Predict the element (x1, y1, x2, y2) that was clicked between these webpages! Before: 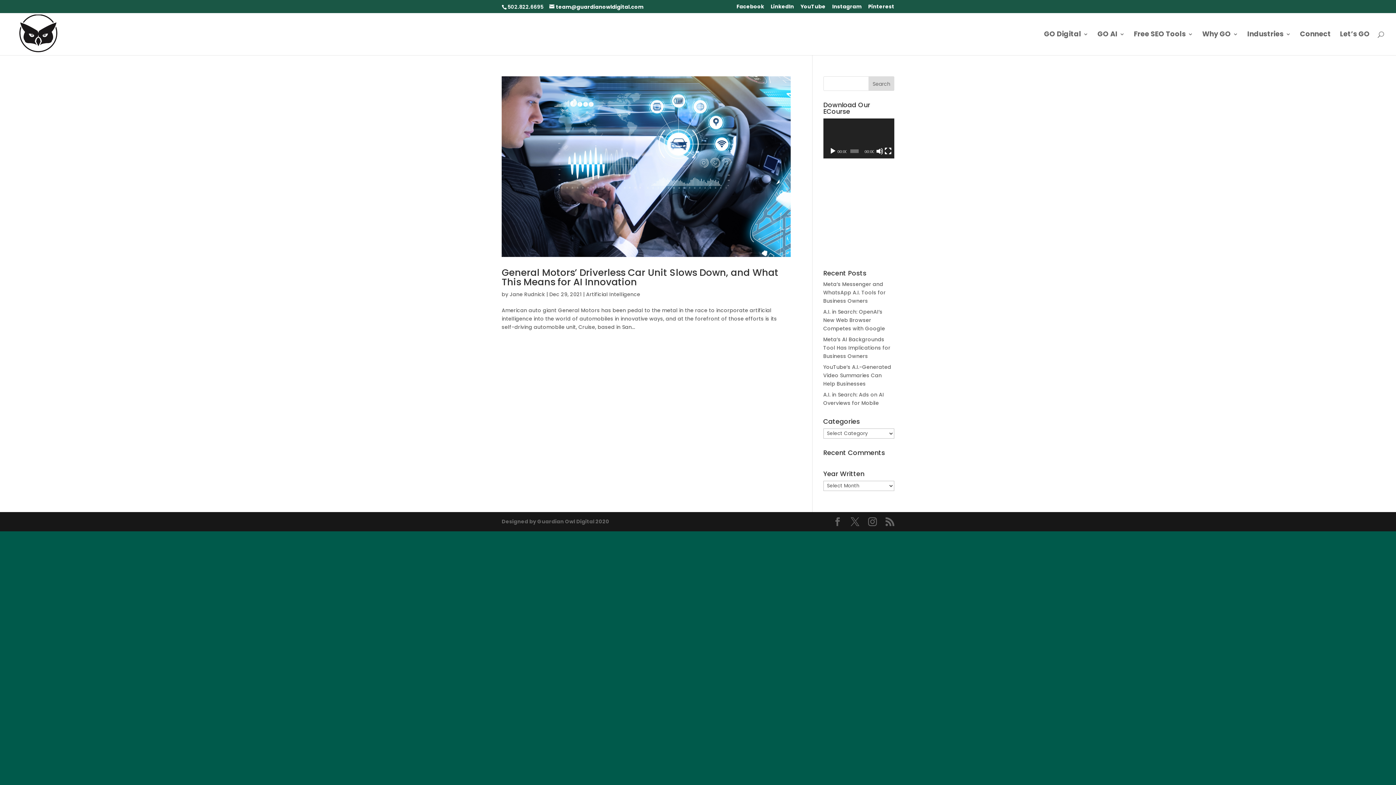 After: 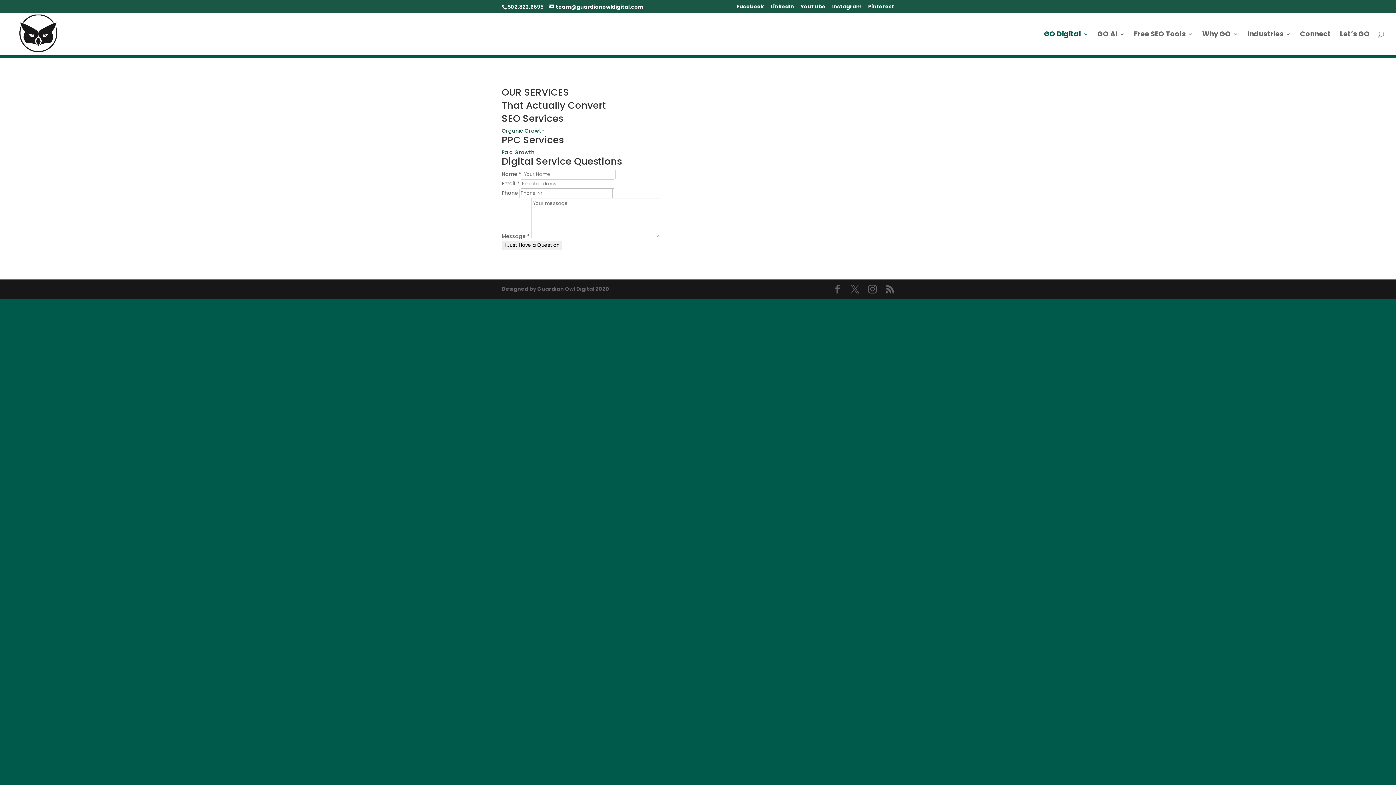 Action: label: GO Digital bbox: (1044, 31, 1088, 55)